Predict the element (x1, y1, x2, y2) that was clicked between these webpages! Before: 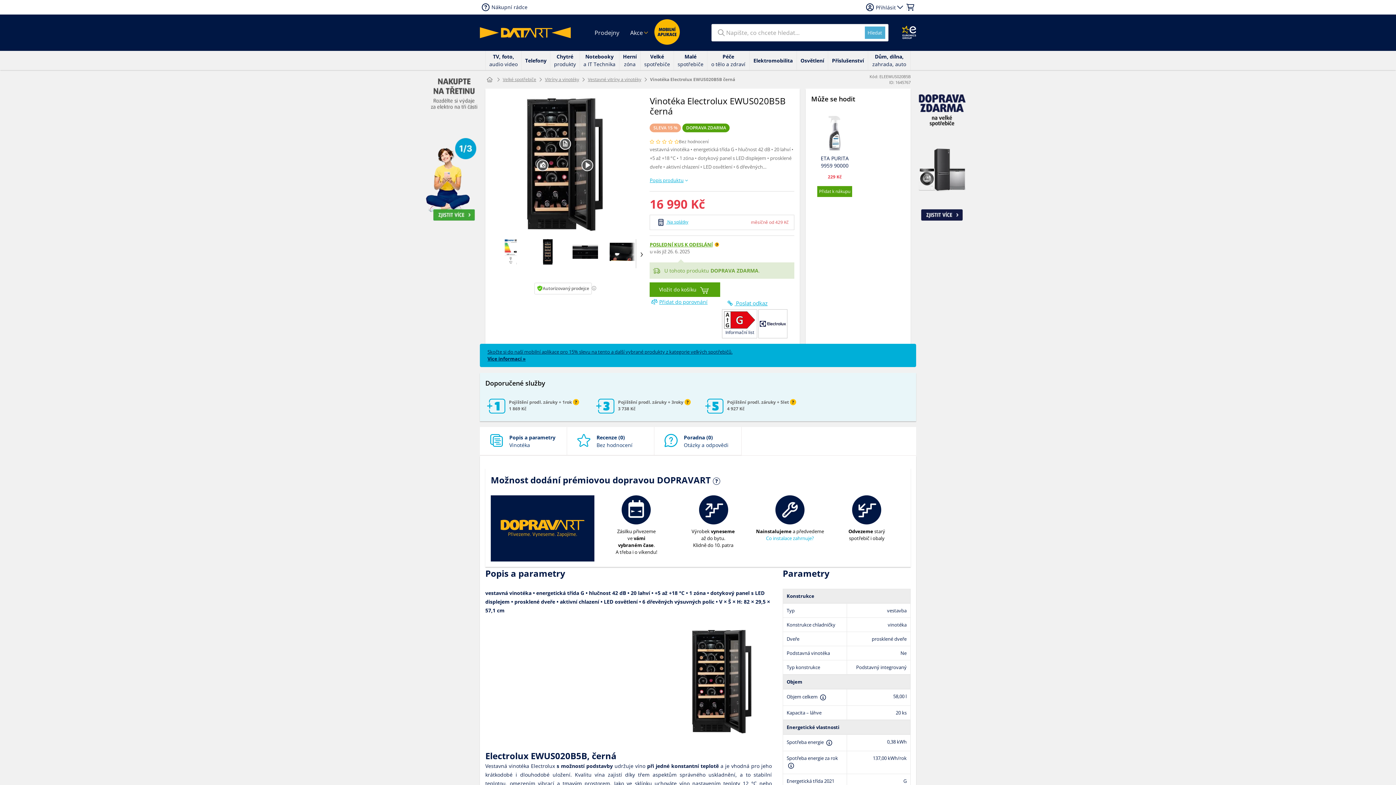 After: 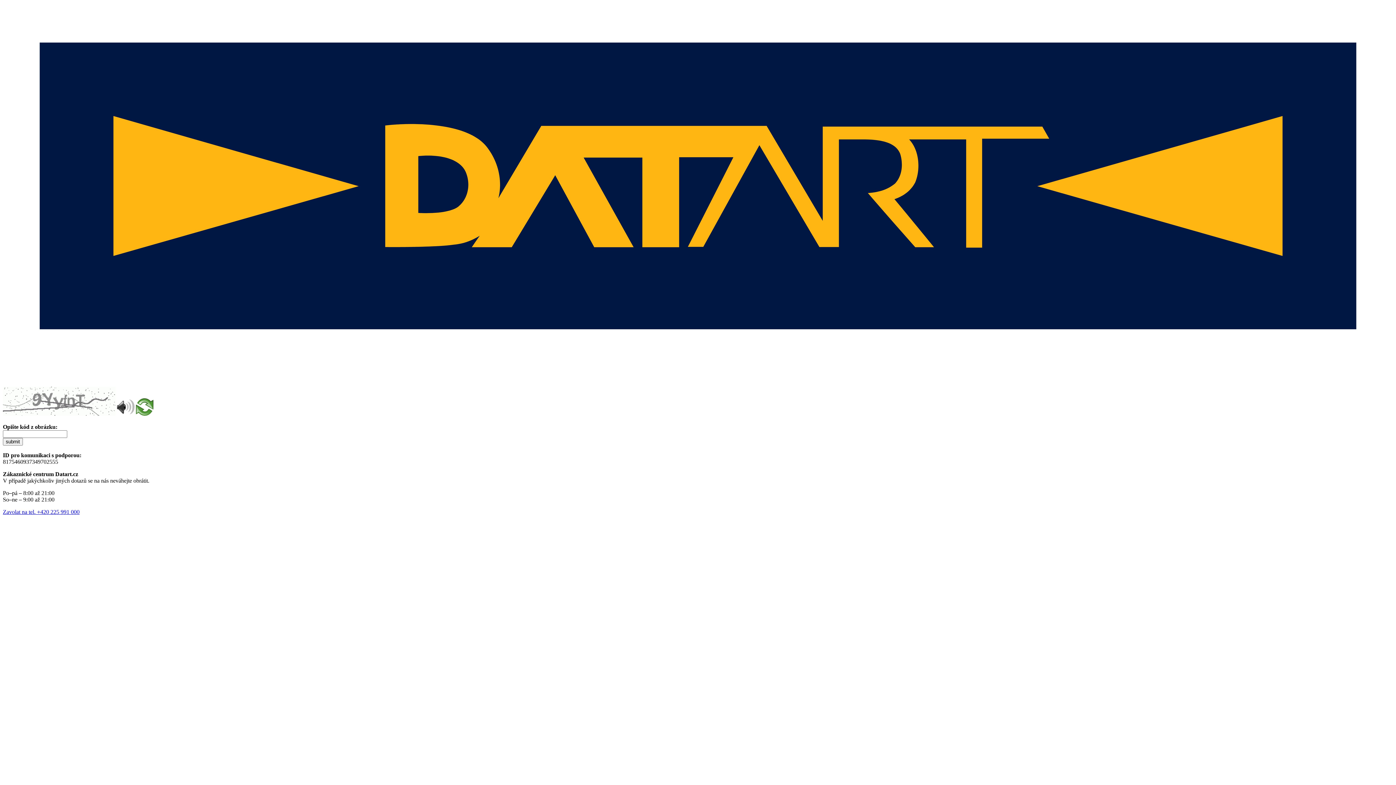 Action: bbox: (589, 26, 624, 39) label: Prodejny